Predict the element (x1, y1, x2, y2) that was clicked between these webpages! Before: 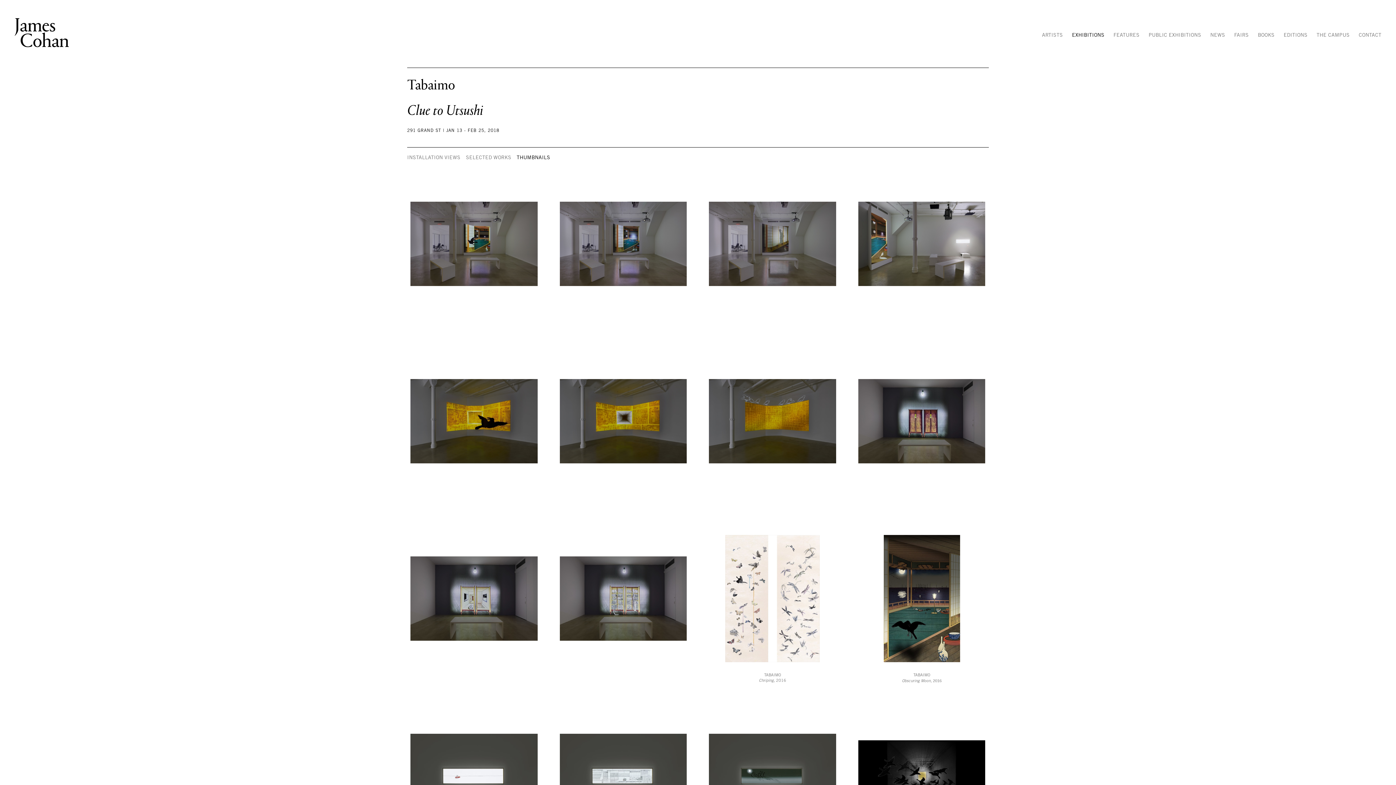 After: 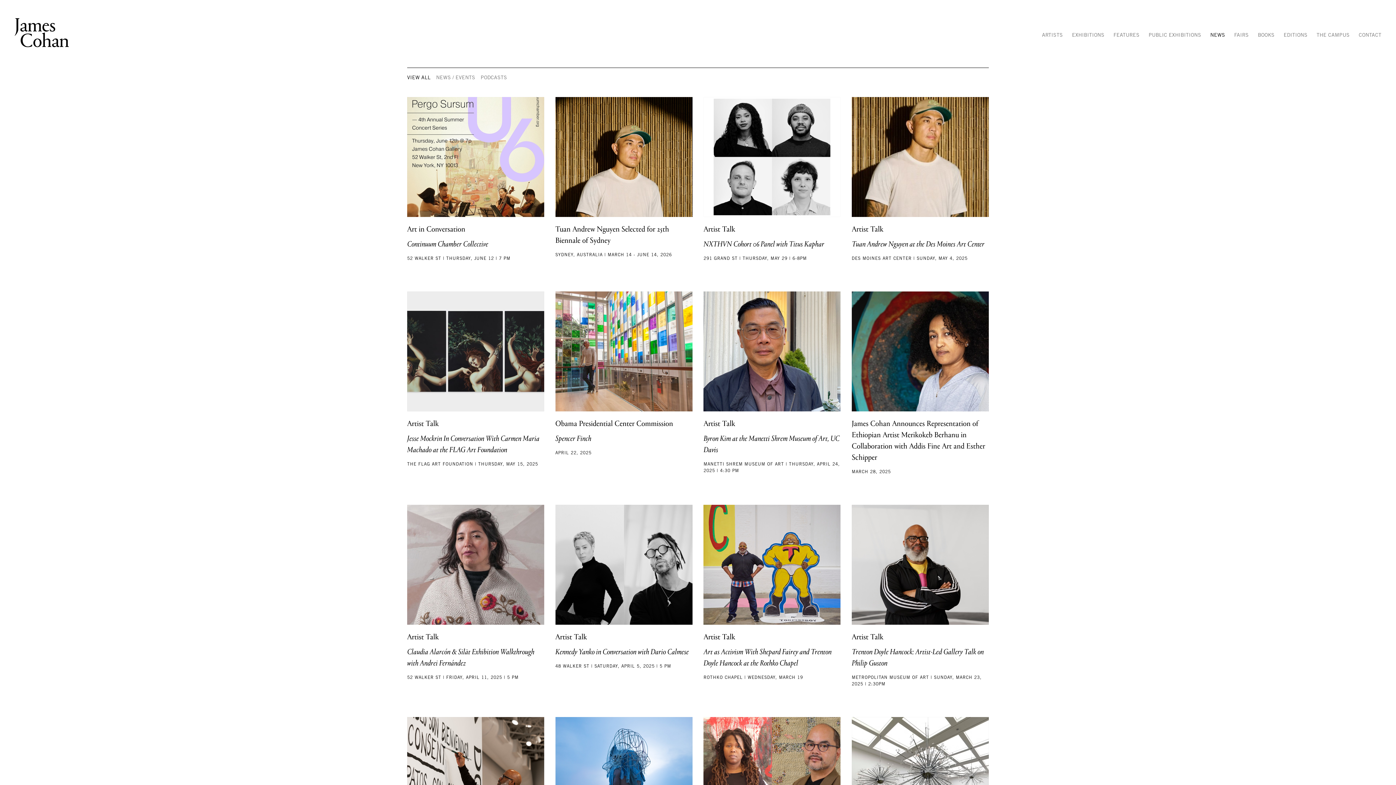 Action: bbox: (1210, 29, 1225, 41) label: NEWS